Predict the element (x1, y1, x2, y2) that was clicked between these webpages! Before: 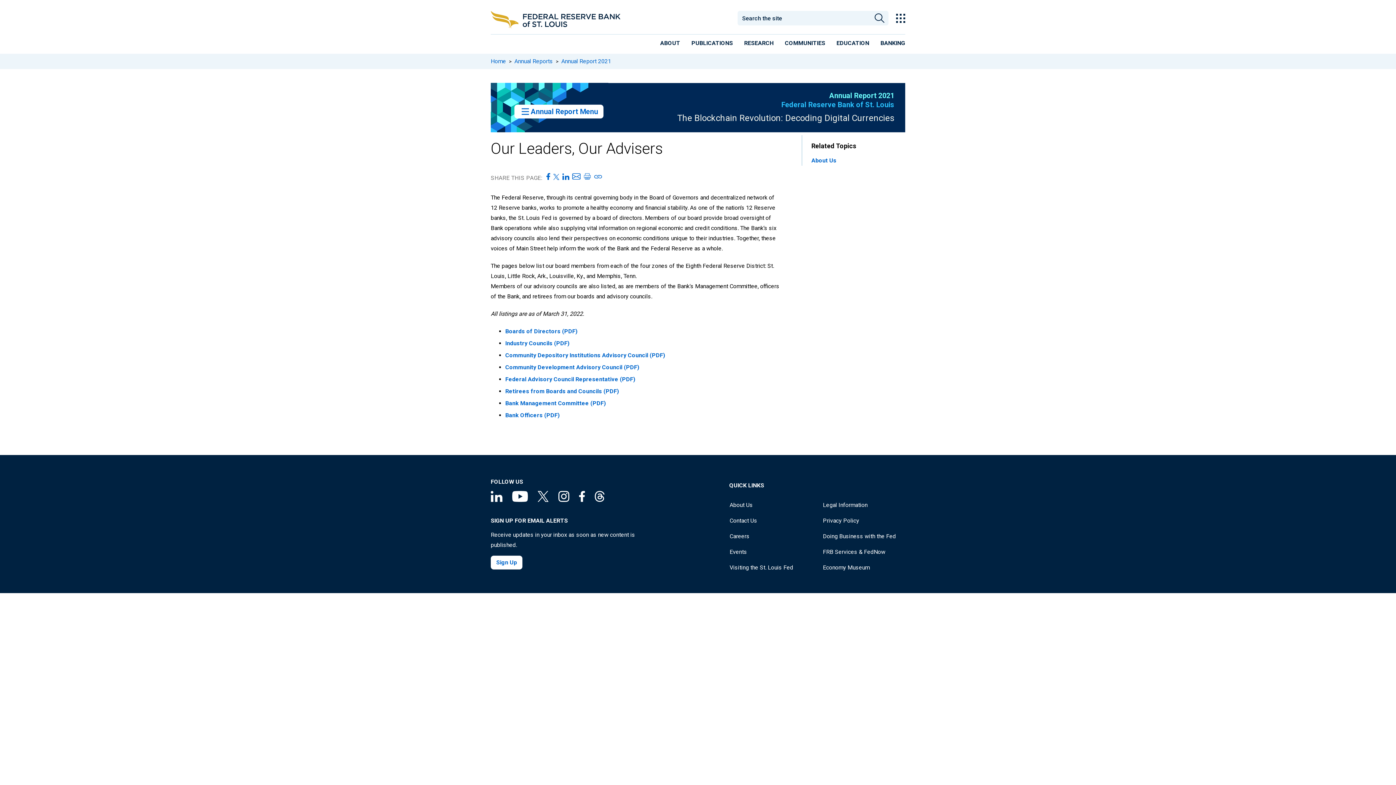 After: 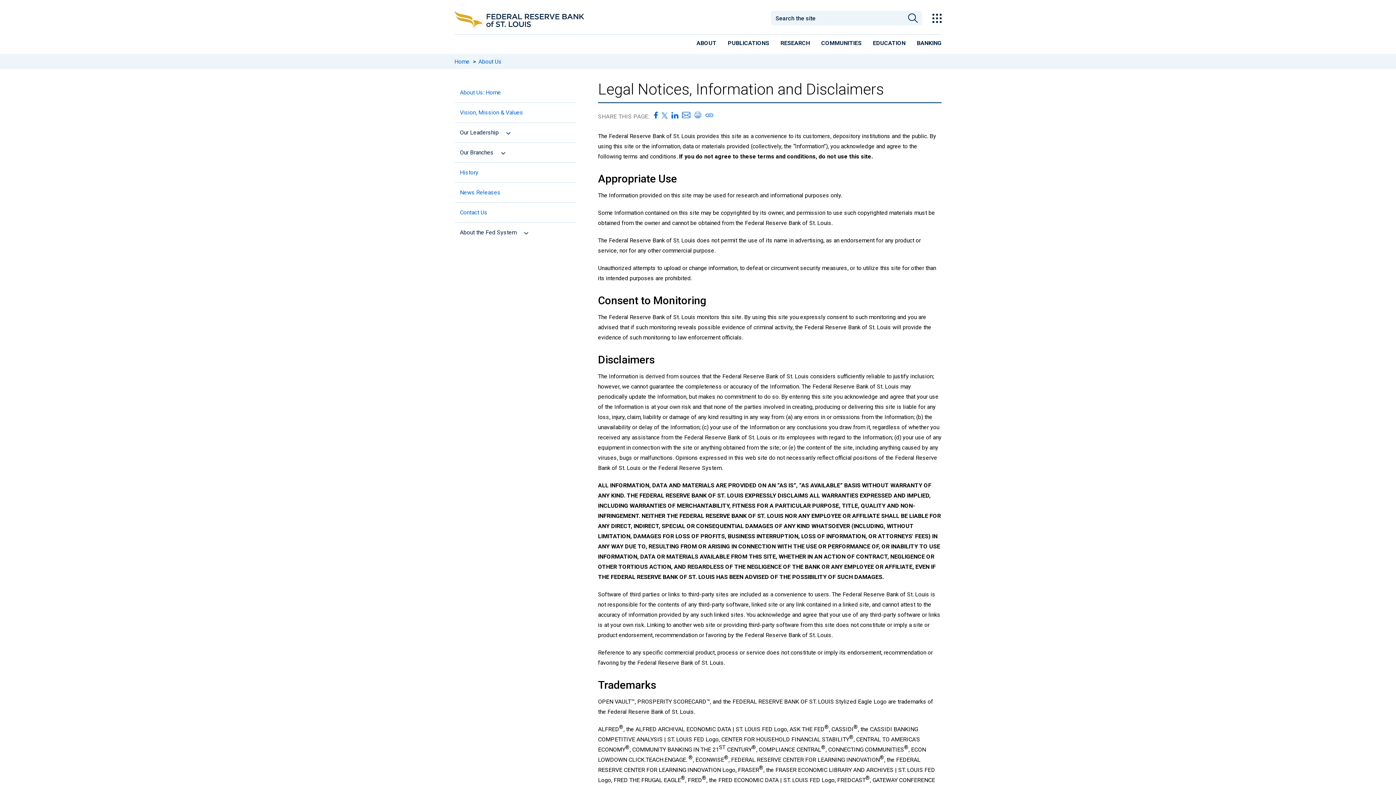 Action: bbox: (823, 501, 867, 508) label: Legal Information